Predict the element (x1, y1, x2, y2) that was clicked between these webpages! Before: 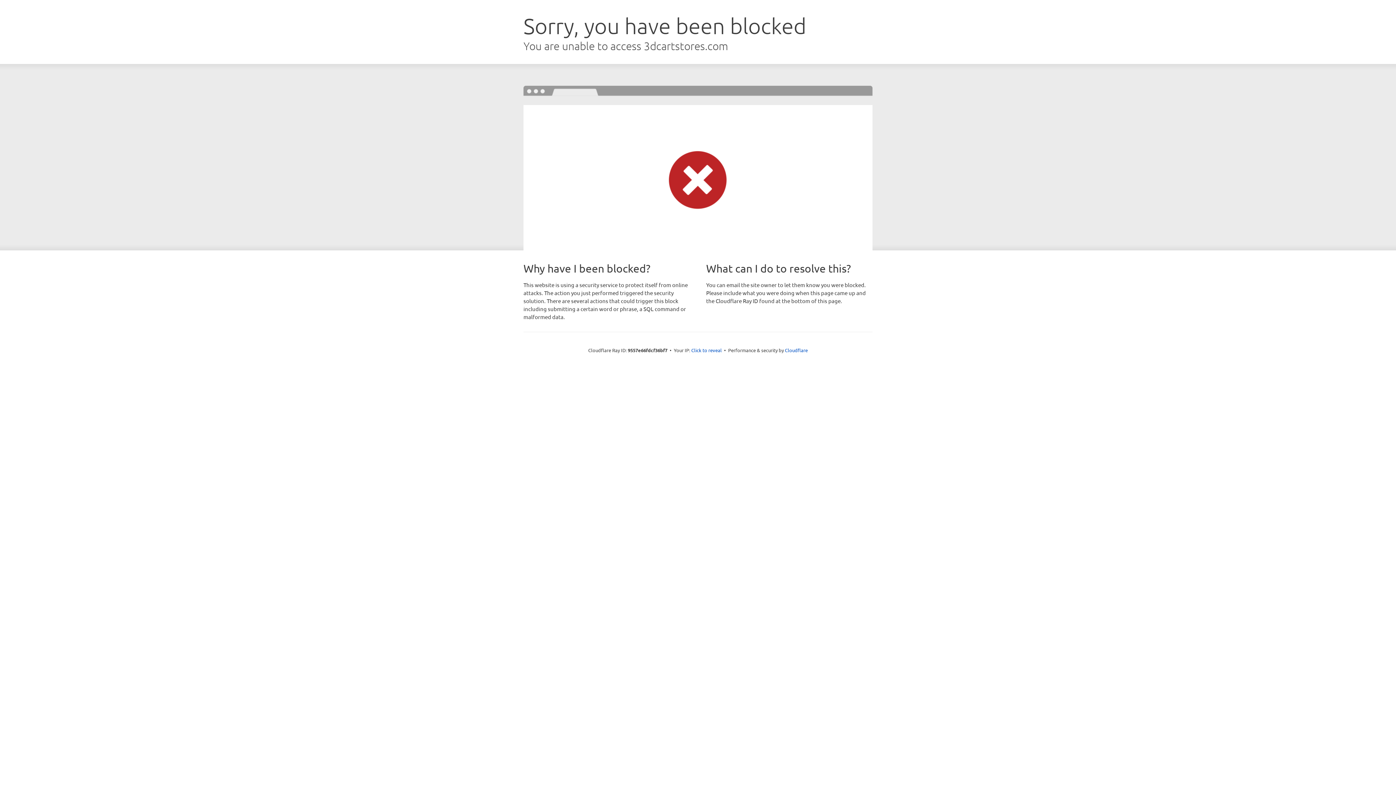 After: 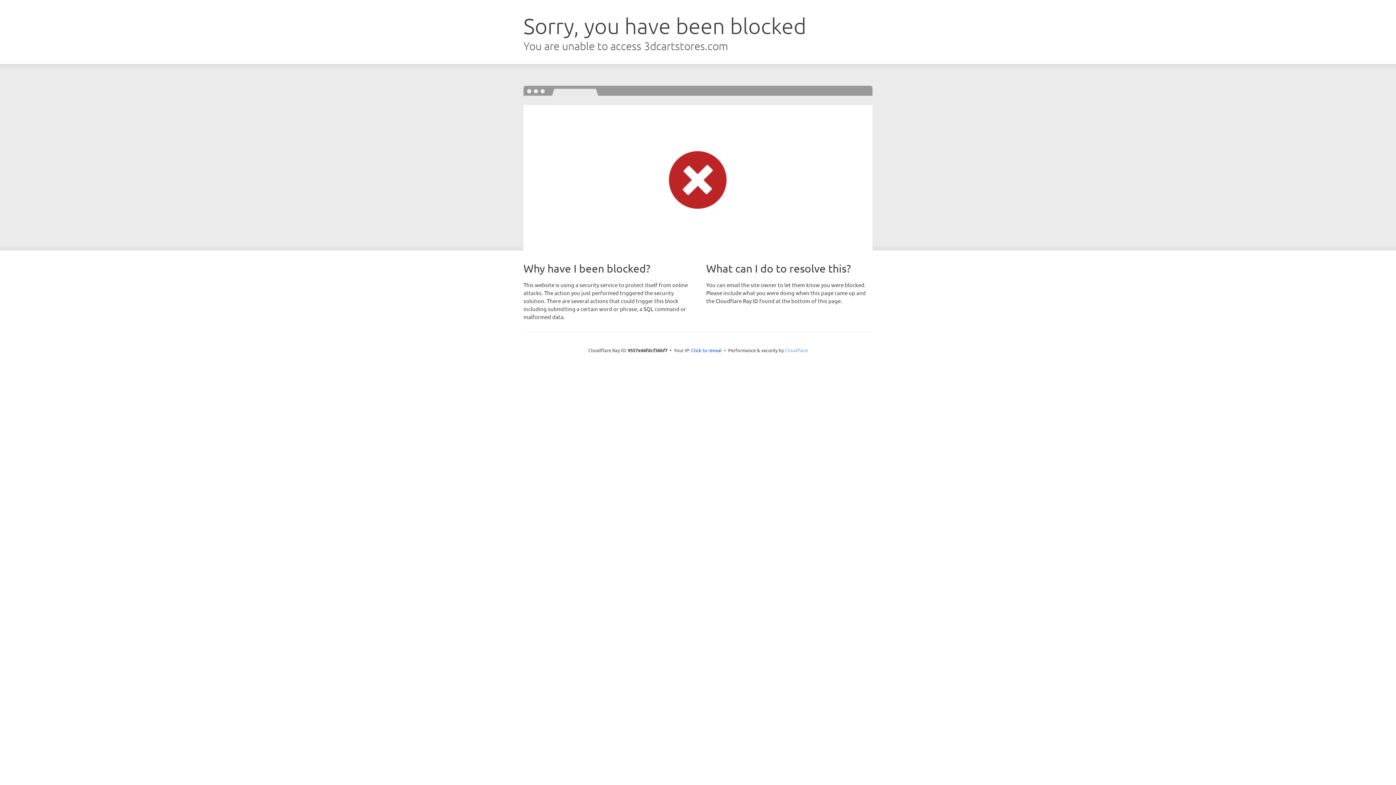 Action: bbox: (785, 347, 808, 353) label: Cloudflare